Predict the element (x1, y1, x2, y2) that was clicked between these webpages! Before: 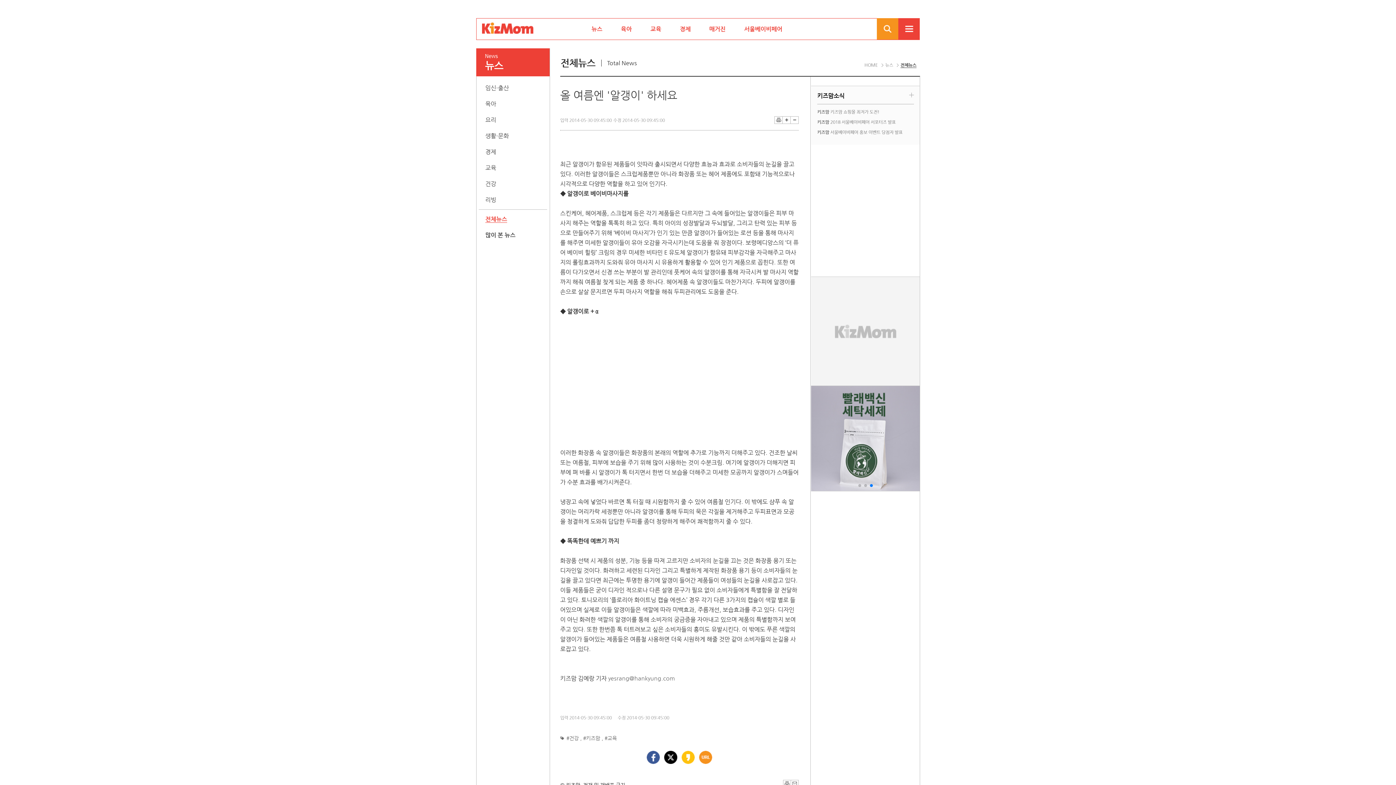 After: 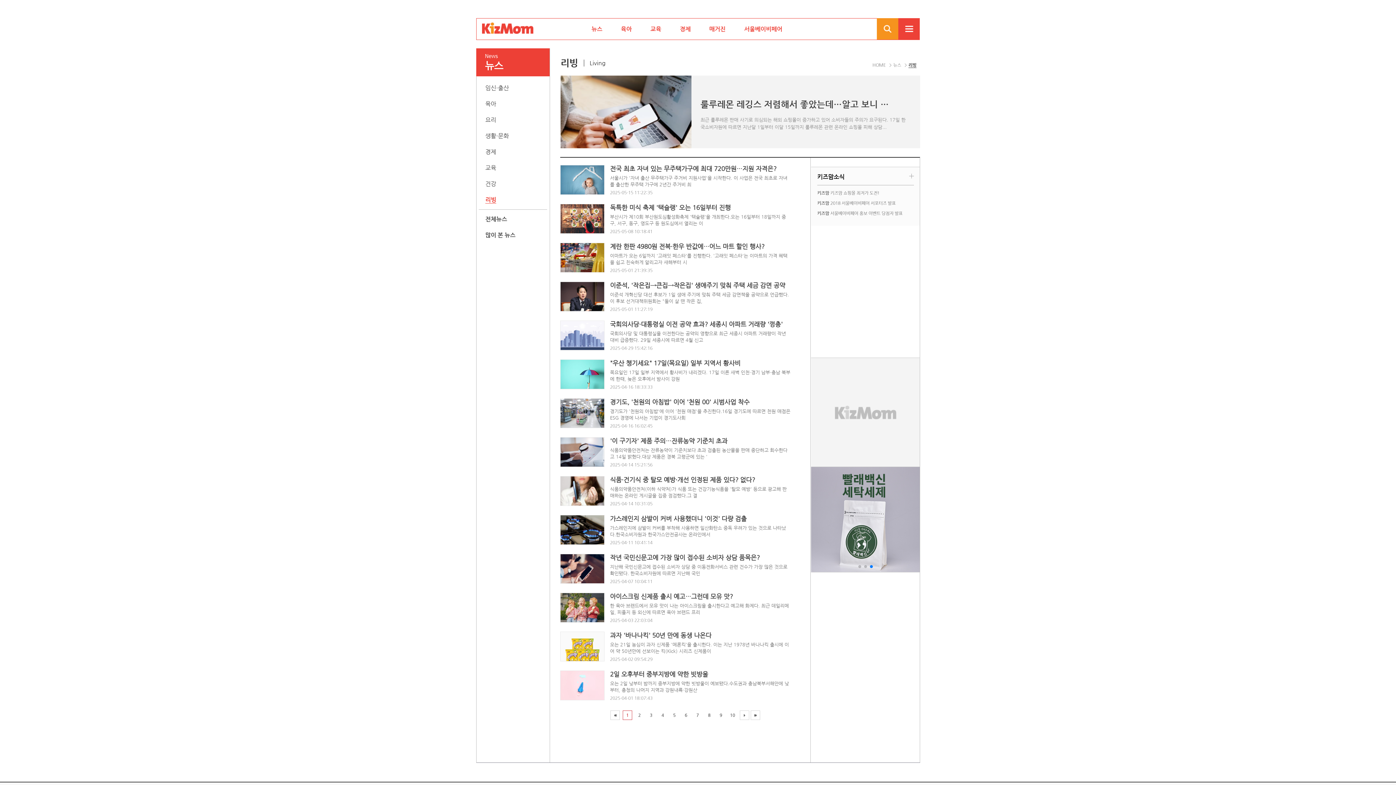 Action: label: 리빙 bbox: (485, 196, 496, 203)